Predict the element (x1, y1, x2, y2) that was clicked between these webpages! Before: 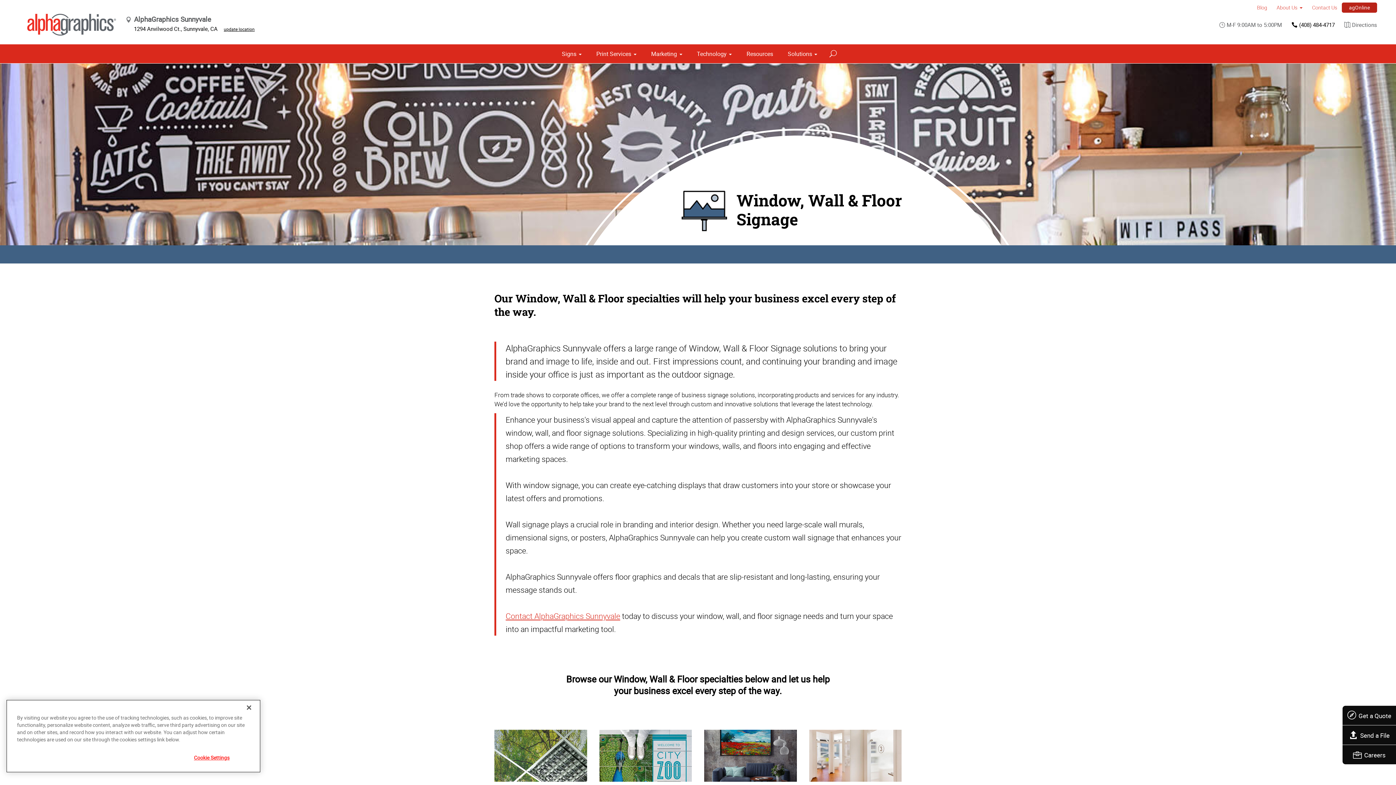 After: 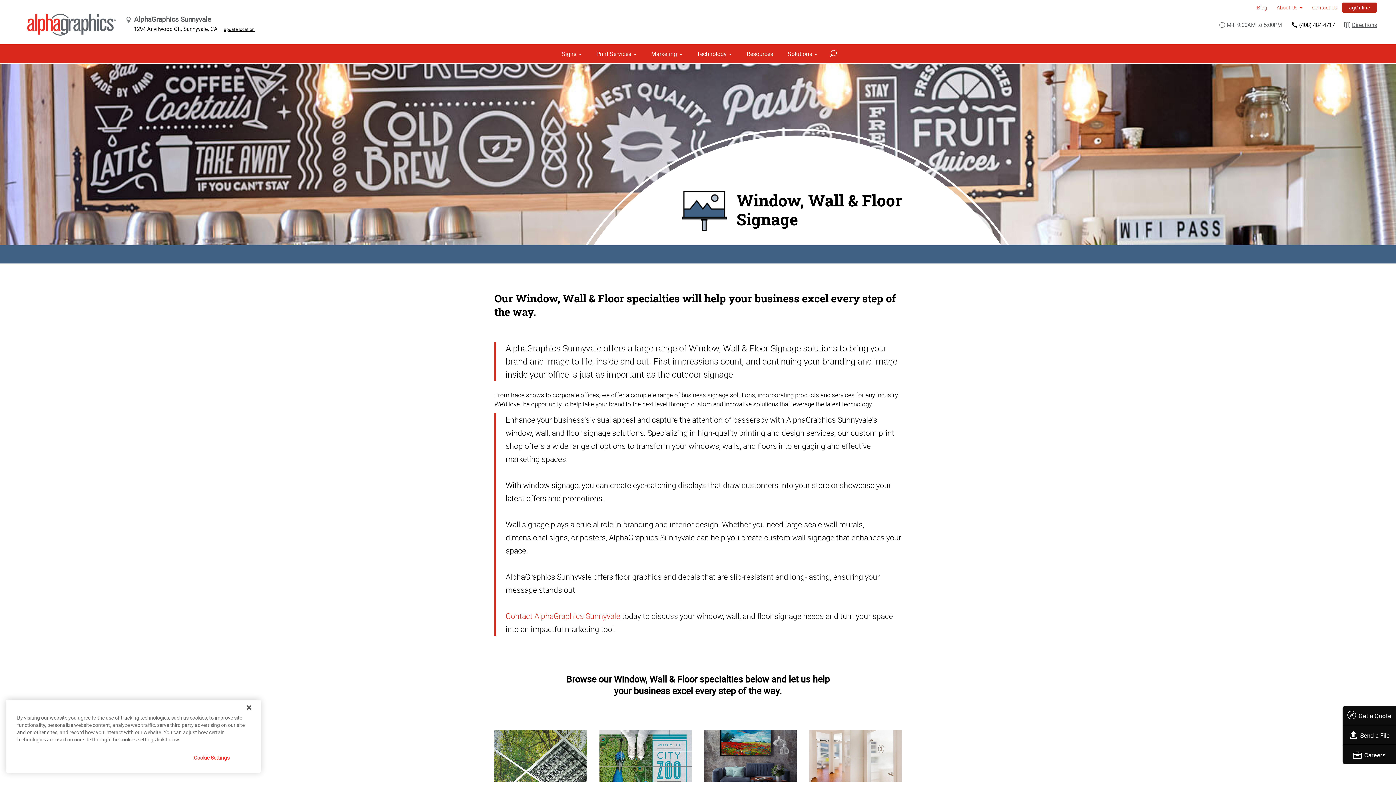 Action: label: Directions bbox: (1339, 17, 1377, 31)